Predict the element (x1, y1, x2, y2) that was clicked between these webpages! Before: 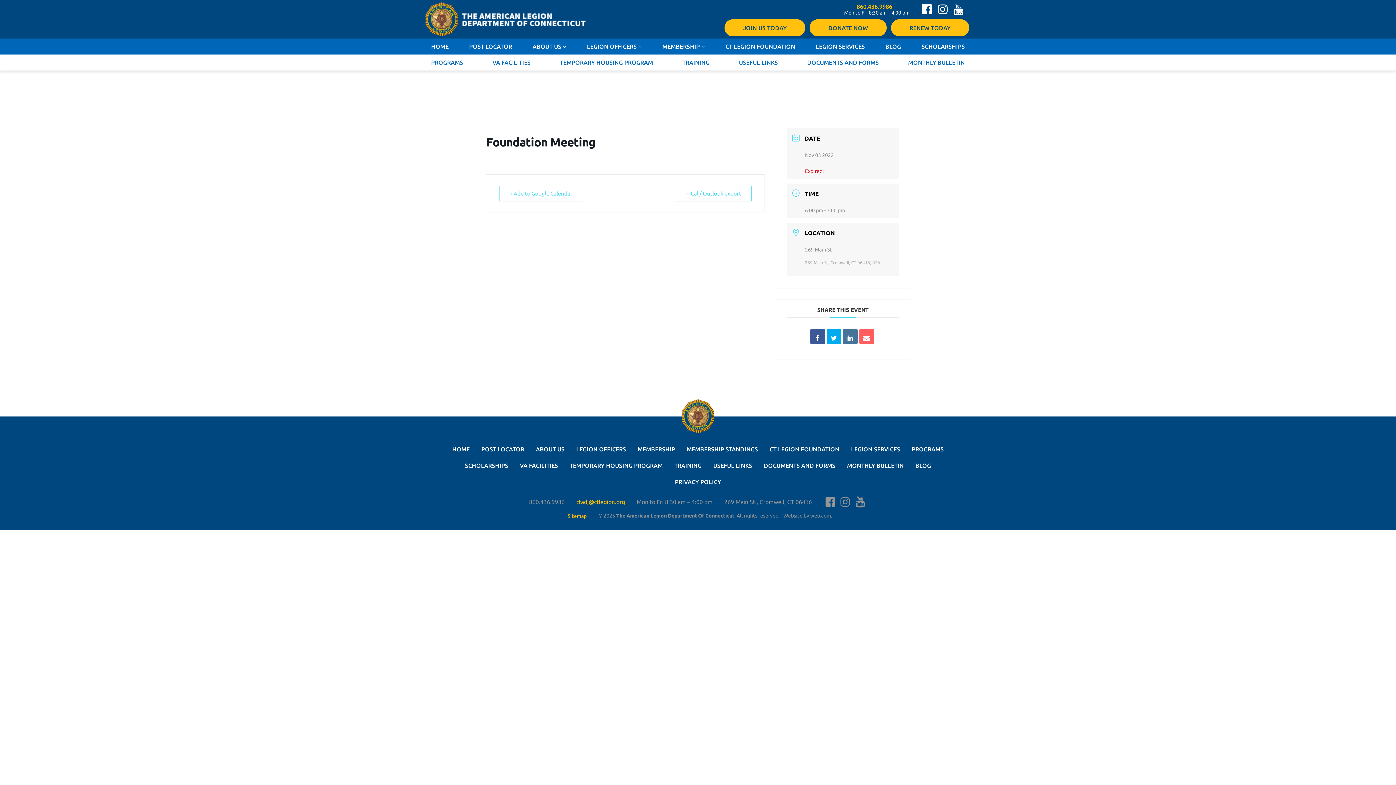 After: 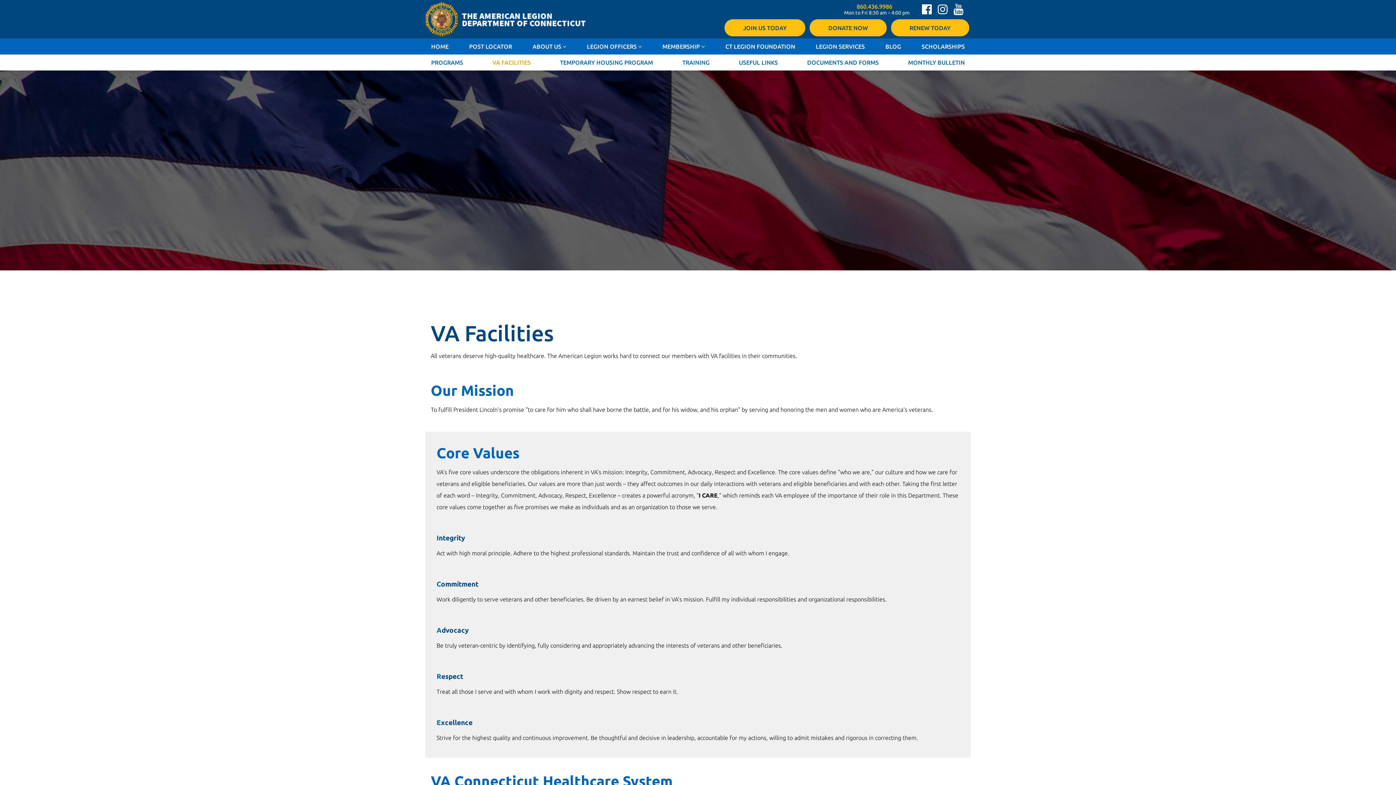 Action: label: VA FACILITIES bbox: (492, 58, 530, 66)